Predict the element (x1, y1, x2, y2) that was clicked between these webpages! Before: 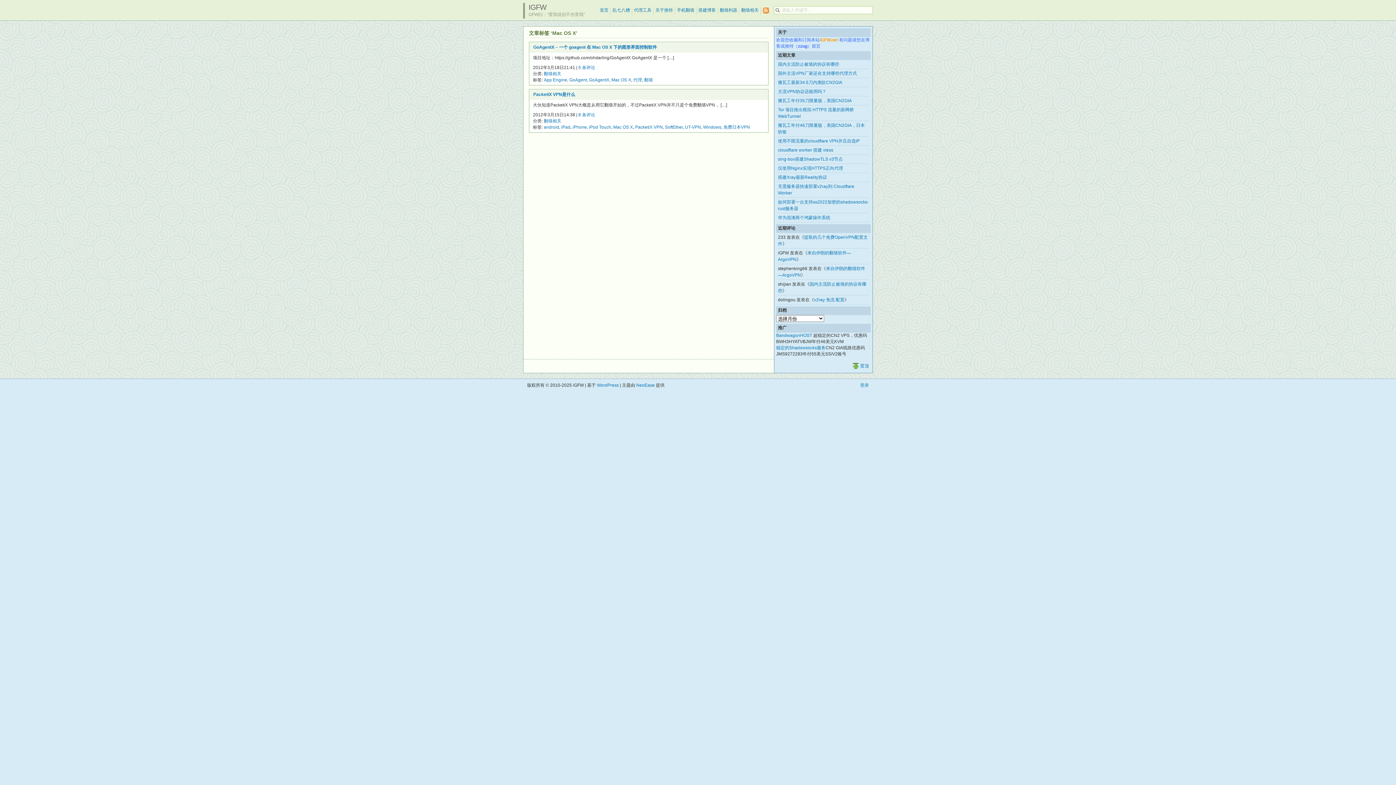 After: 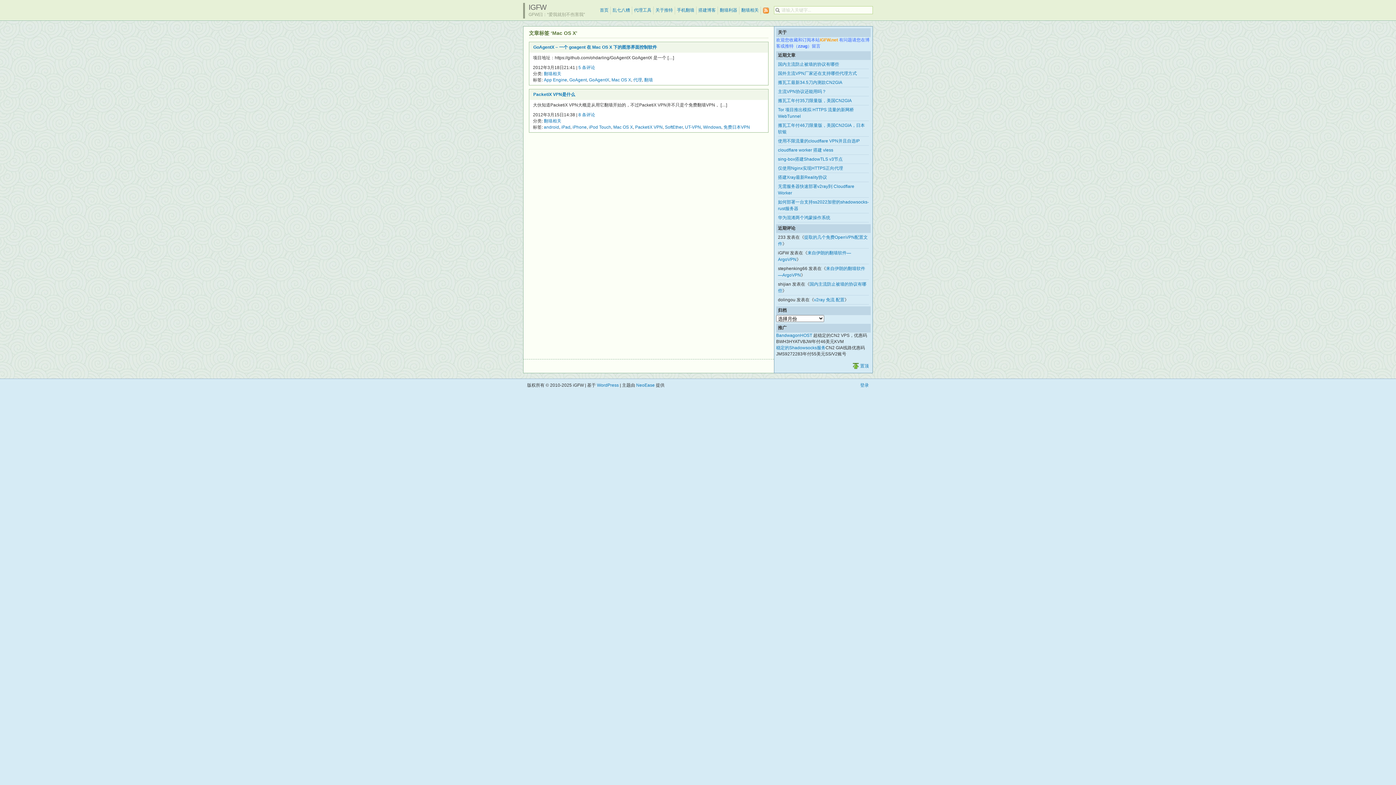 Action: label: Mac OS X bbox: (613, 124, 633, 129)